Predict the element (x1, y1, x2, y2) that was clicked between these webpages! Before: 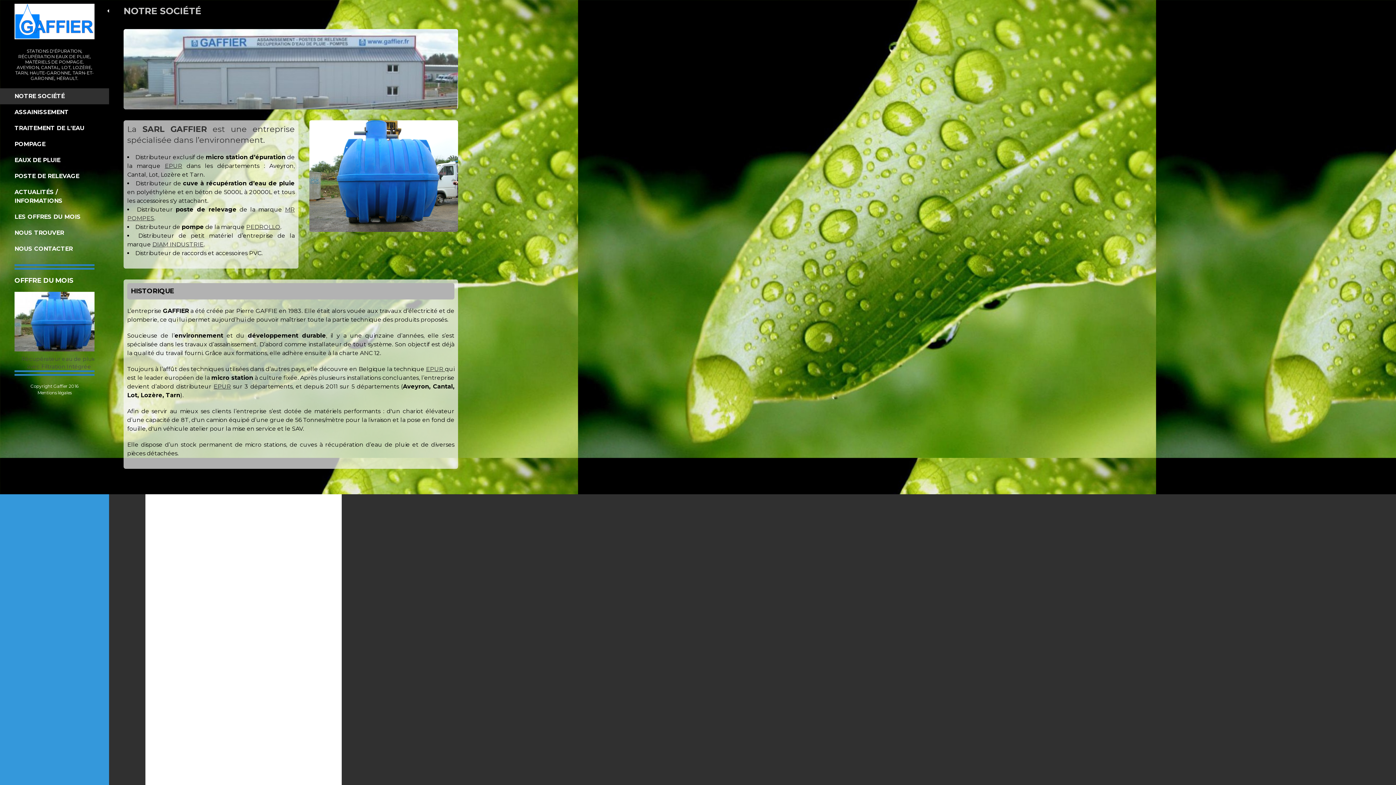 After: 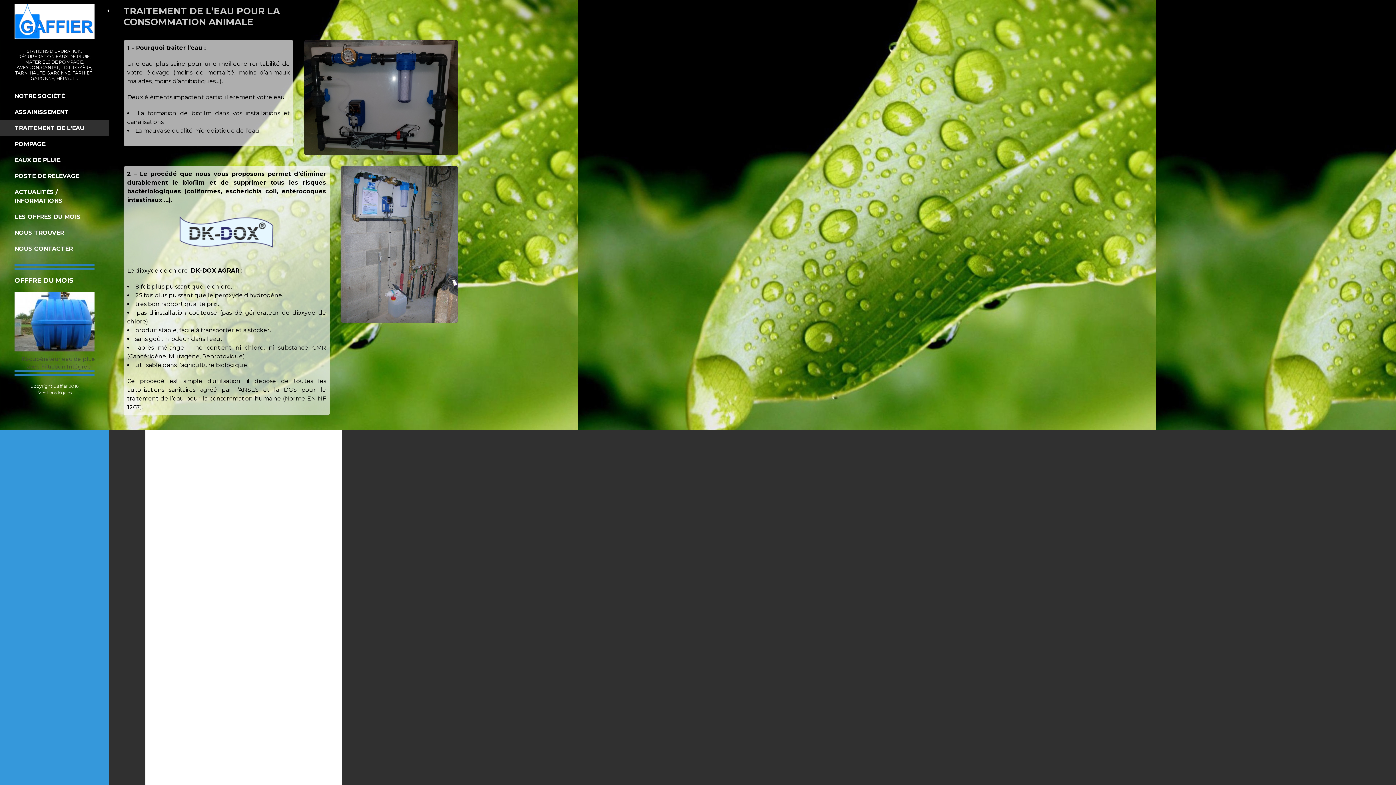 Action: bbox: (0, 120, 109, 136) label: TRAITEMENT DE L'EAU